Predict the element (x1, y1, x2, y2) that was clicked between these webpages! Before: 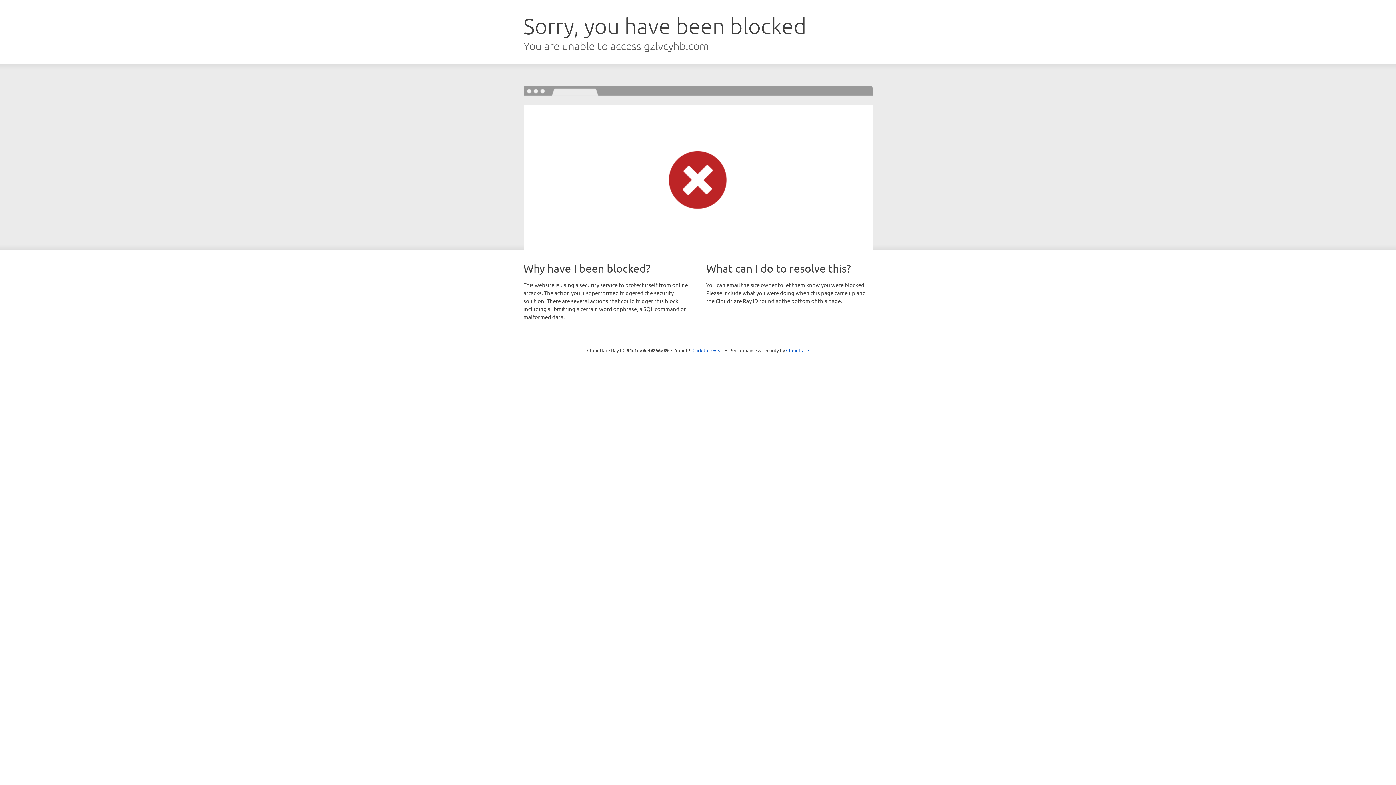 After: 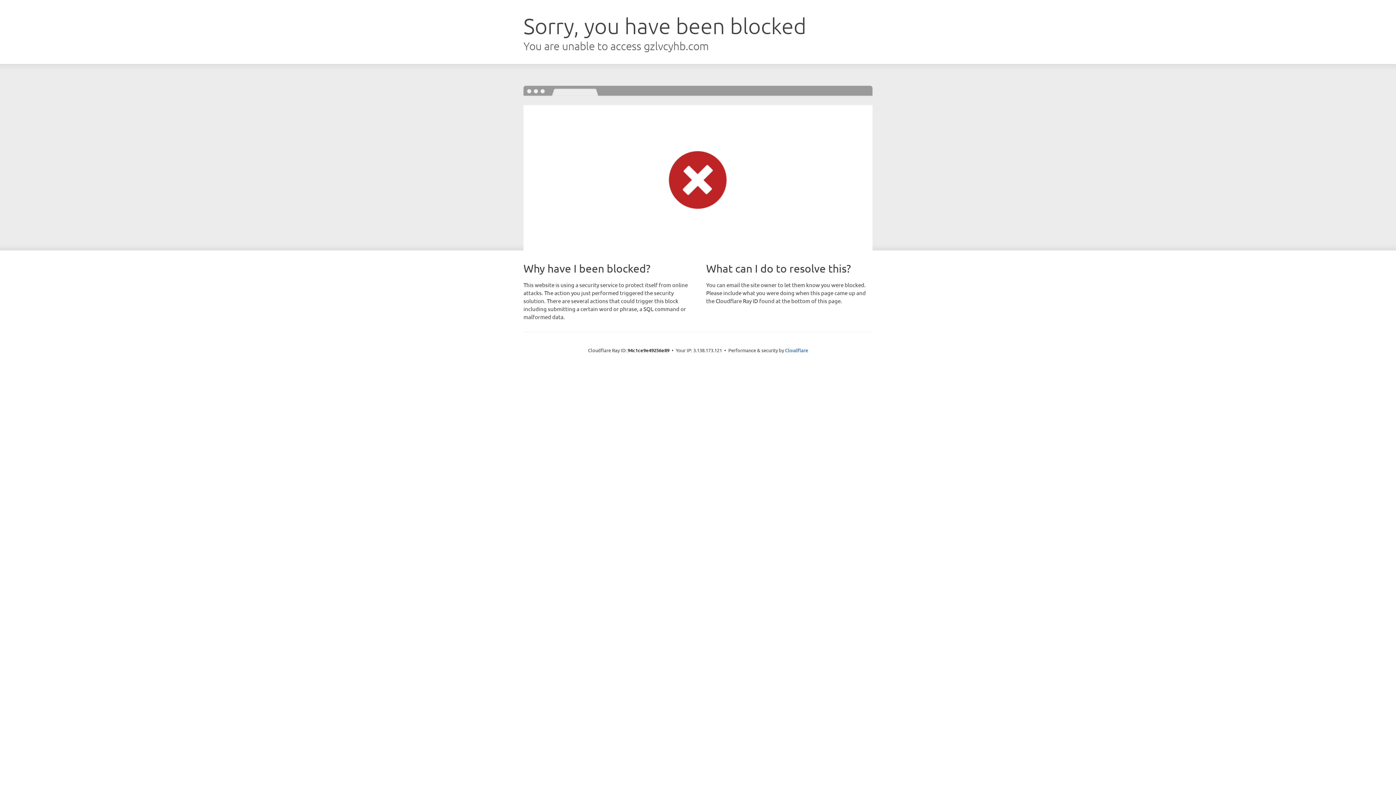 Action: label: Click to reveal bbox: (692, 346, 723, 353)